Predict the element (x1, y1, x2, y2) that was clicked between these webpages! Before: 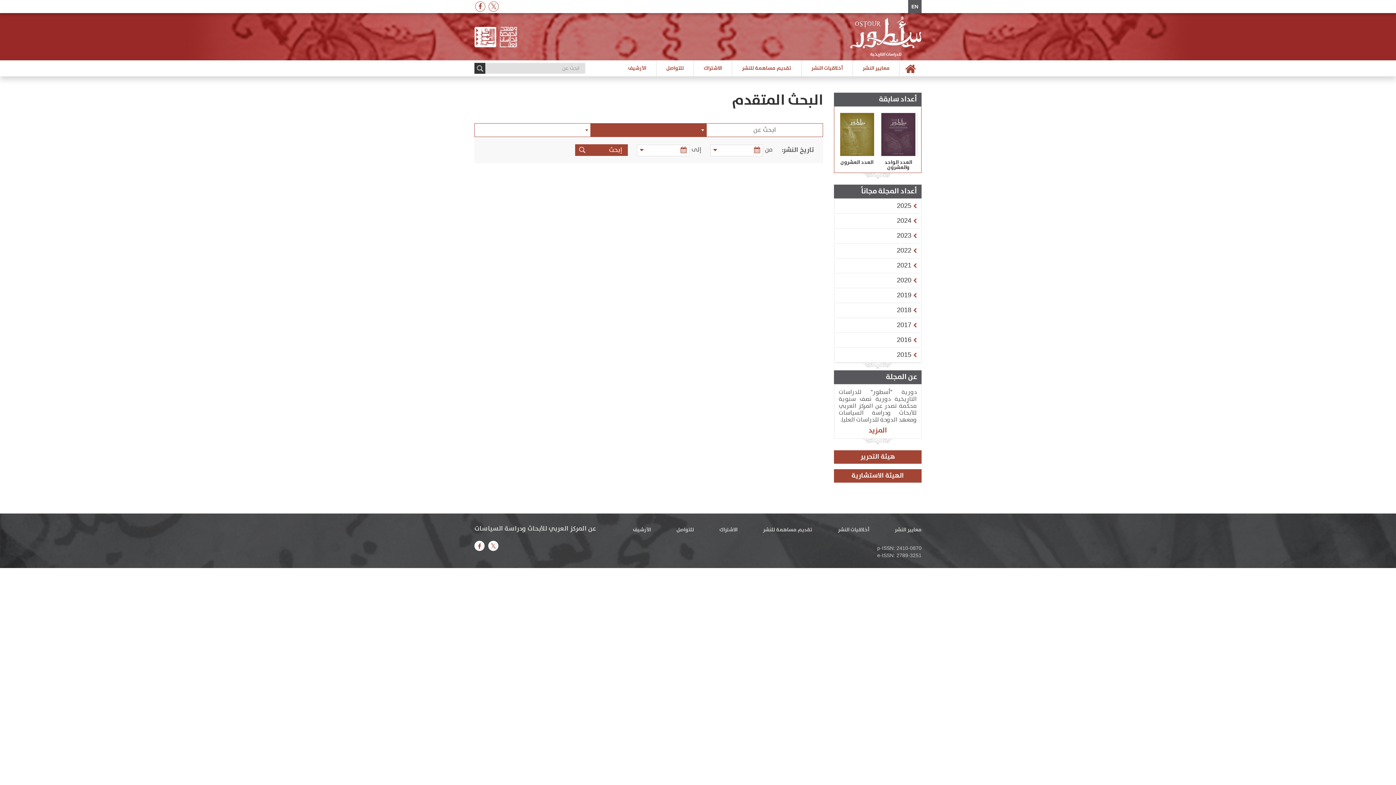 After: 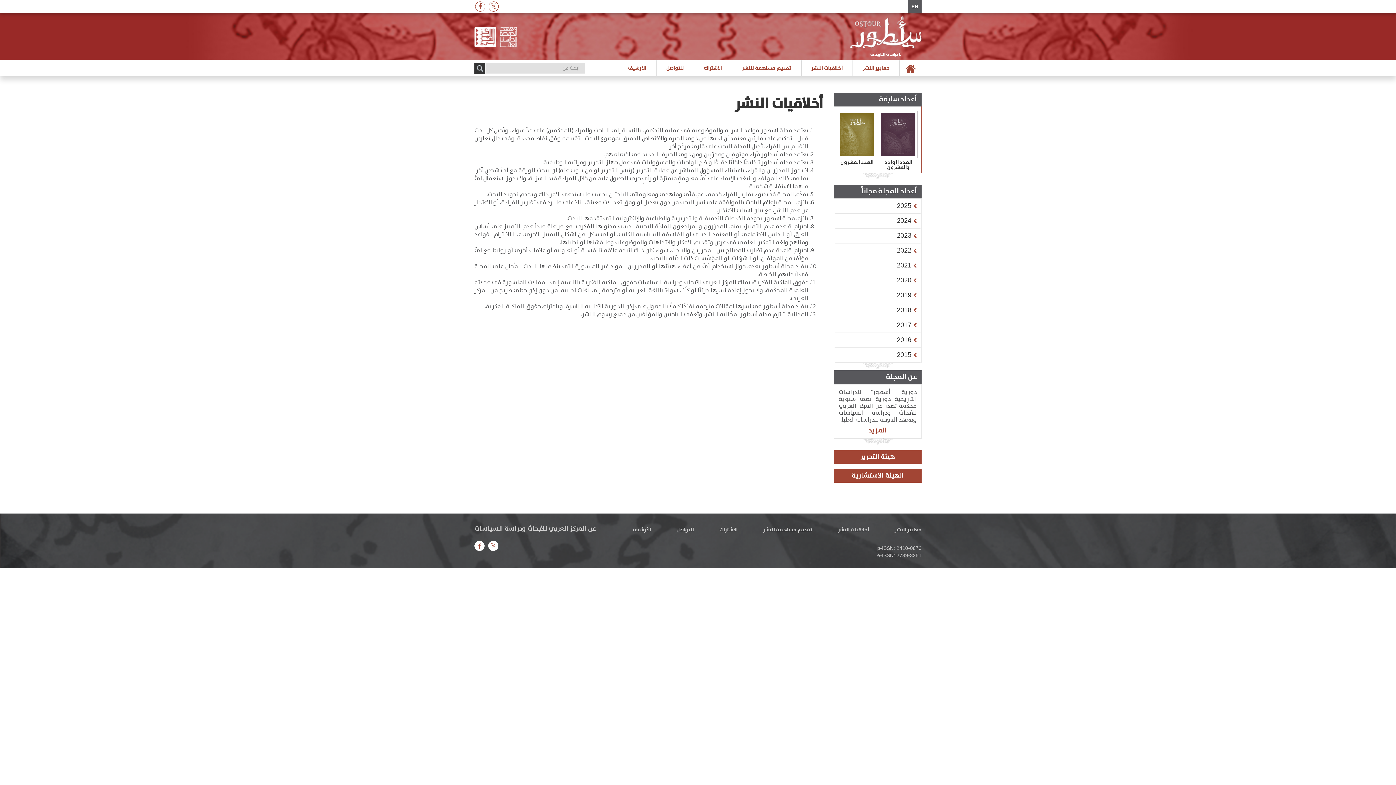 Action: label: أخلاقيات النشر bbox: (801, 60, 852, 76)